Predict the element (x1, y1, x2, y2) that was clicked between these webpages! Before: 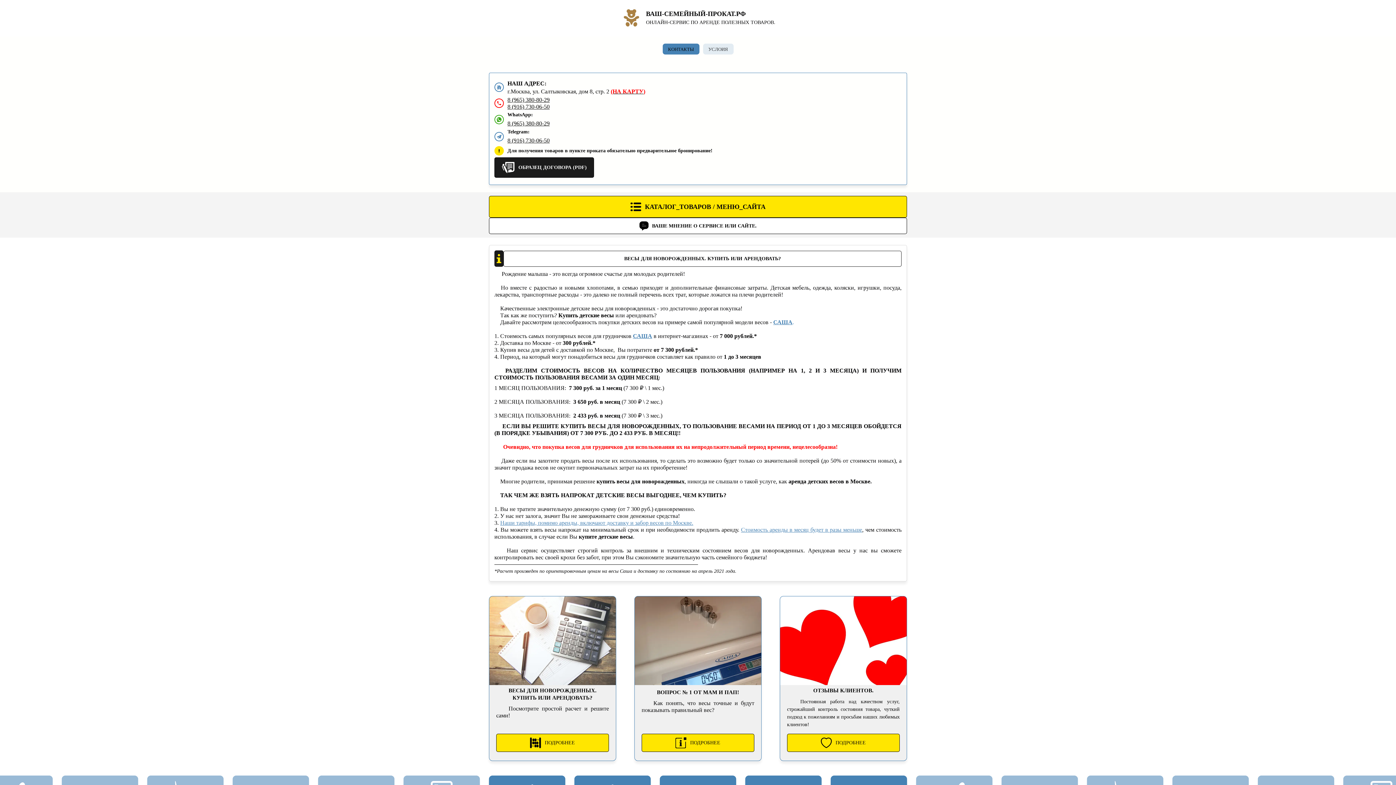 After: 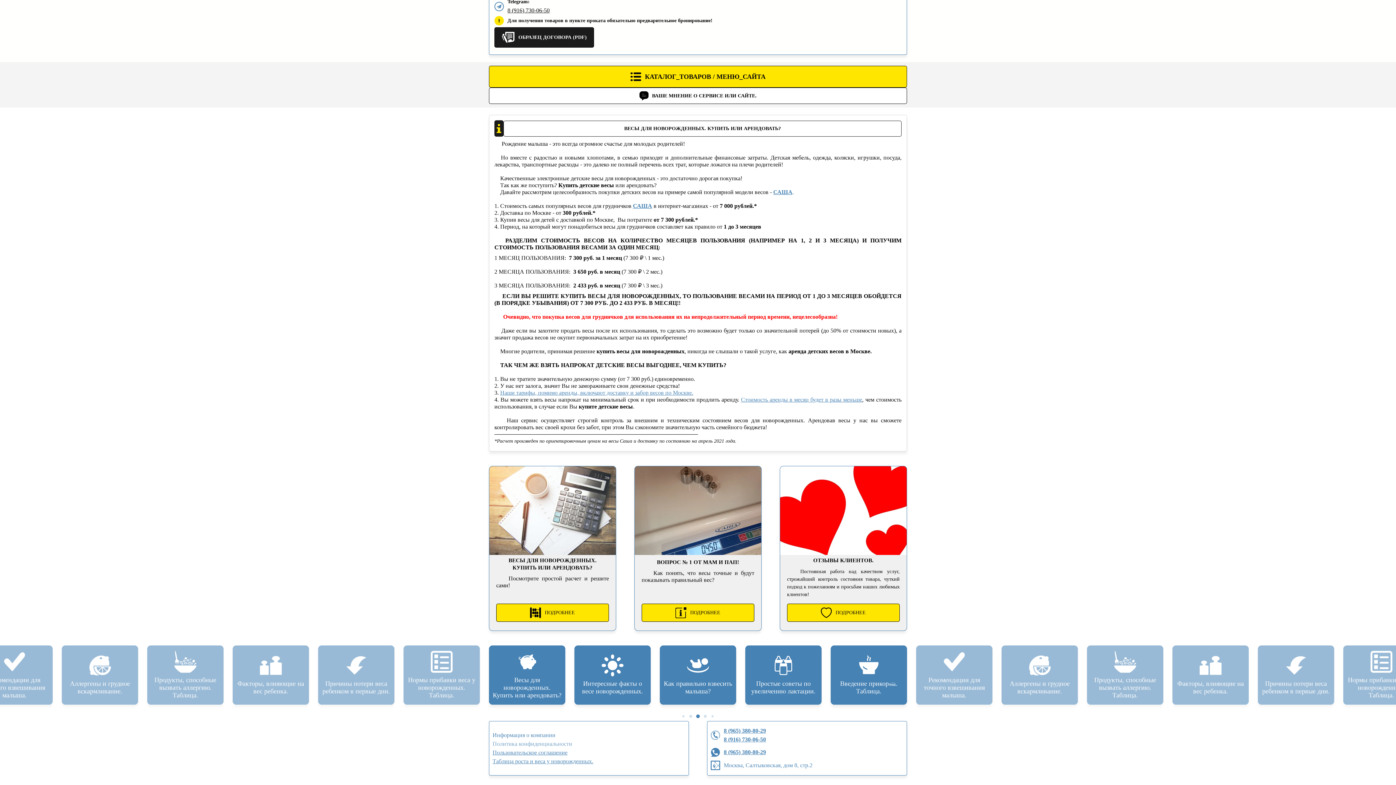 Action: bbox: (496, 734, 609, 752)